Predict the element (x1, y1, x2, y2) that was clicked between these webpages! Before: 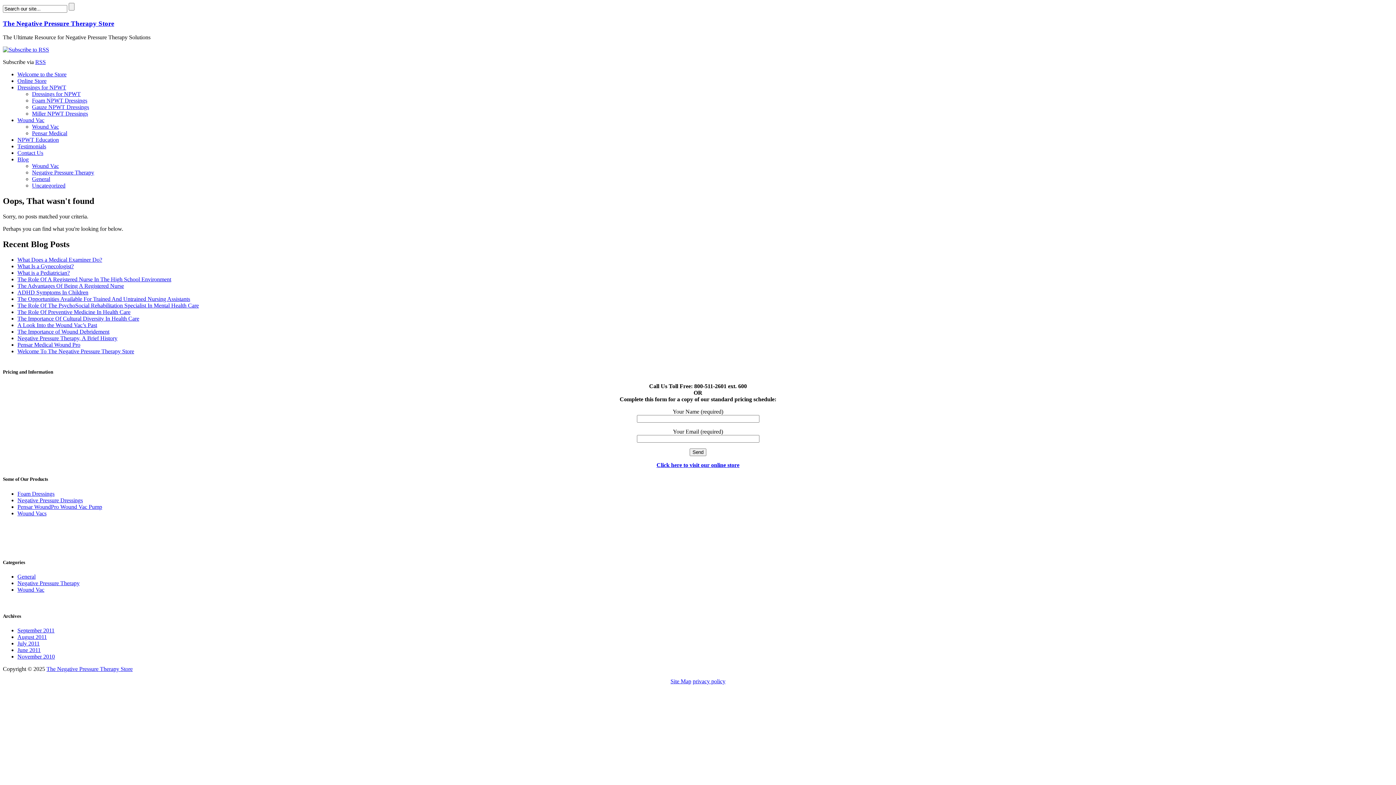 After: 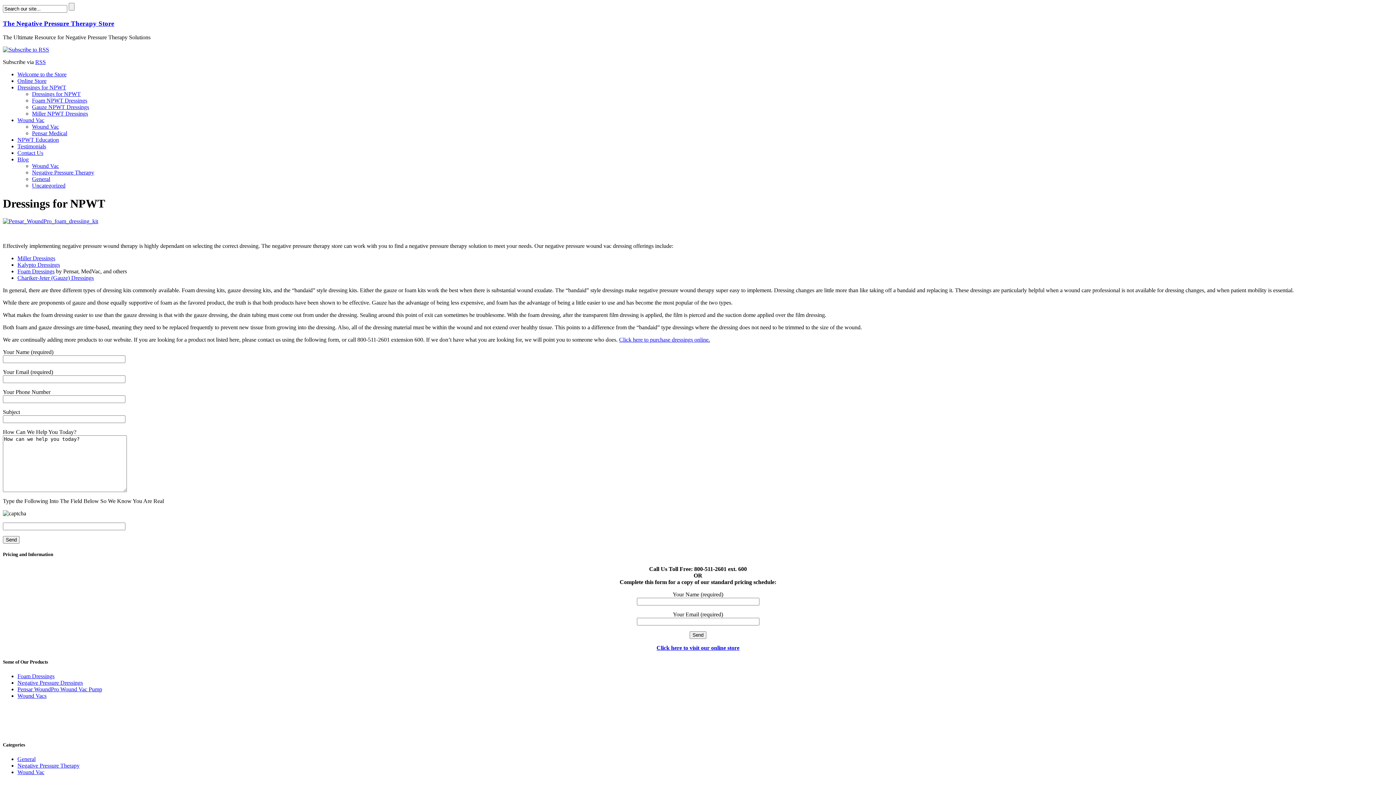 Action: bbox: (17, 497, 82, 503) label: Negative Pressure Dressings